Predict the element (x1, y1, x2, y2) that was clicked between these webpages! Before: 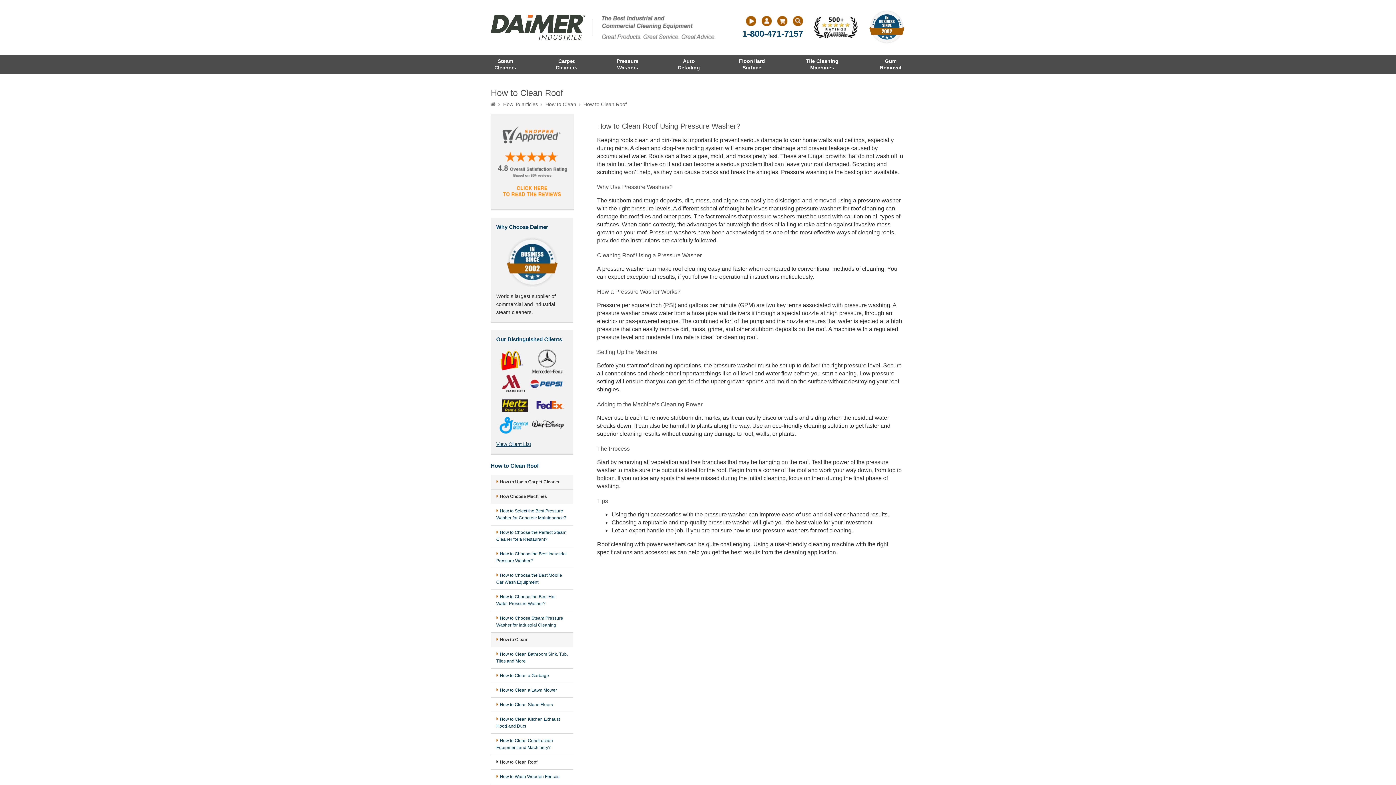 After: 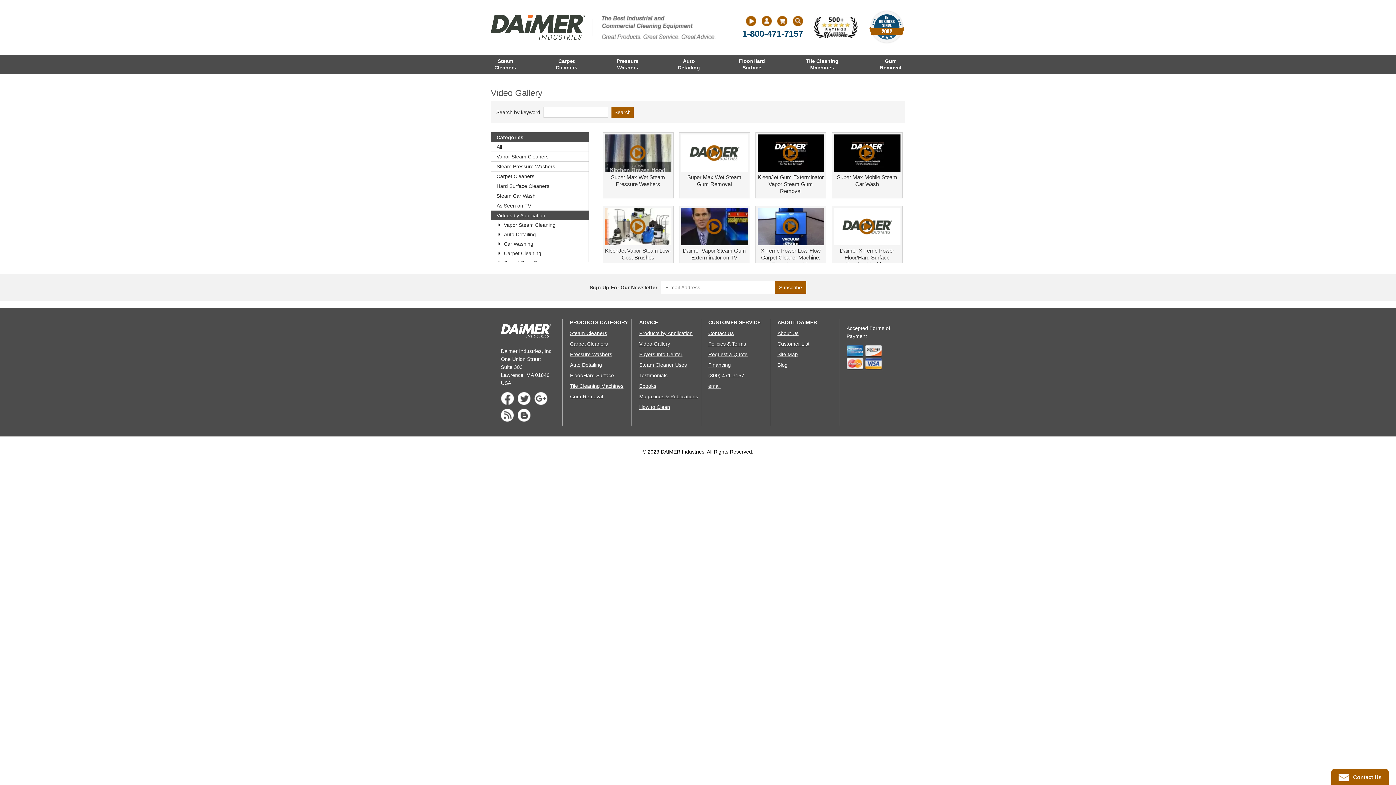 Action: bbox: (746, 16, 756, 26)